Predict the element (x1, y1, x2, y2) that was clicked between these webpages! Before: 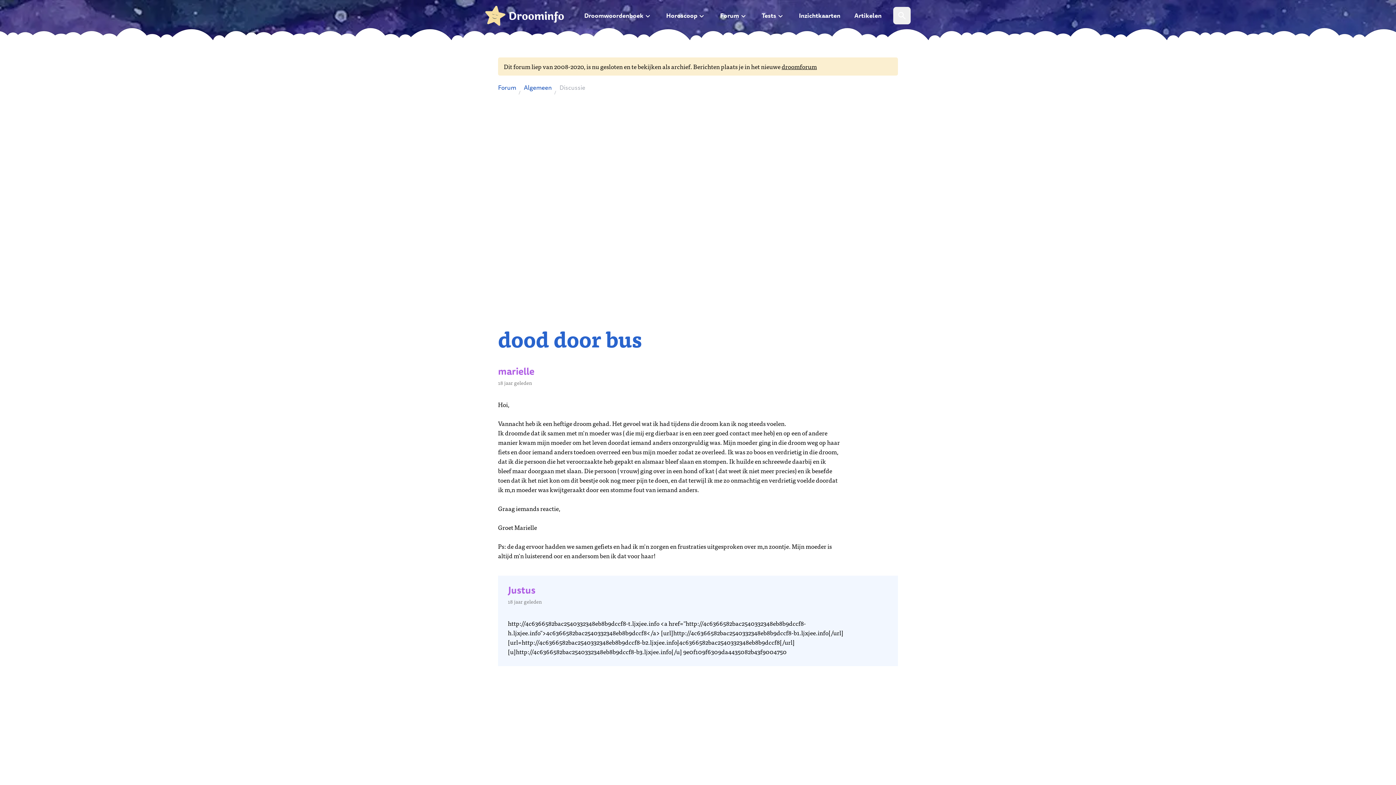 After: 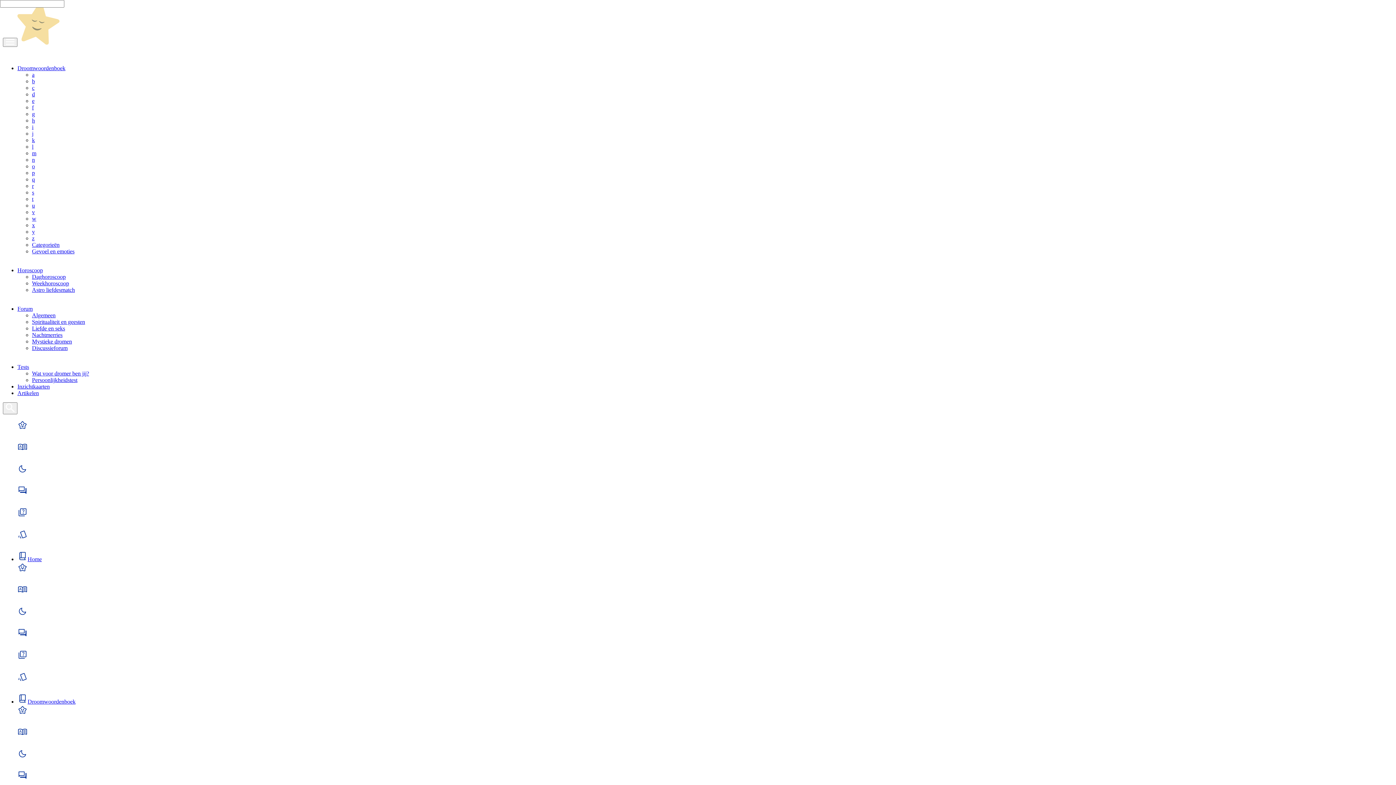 Action: bbox: (485, 4, 564, 26)